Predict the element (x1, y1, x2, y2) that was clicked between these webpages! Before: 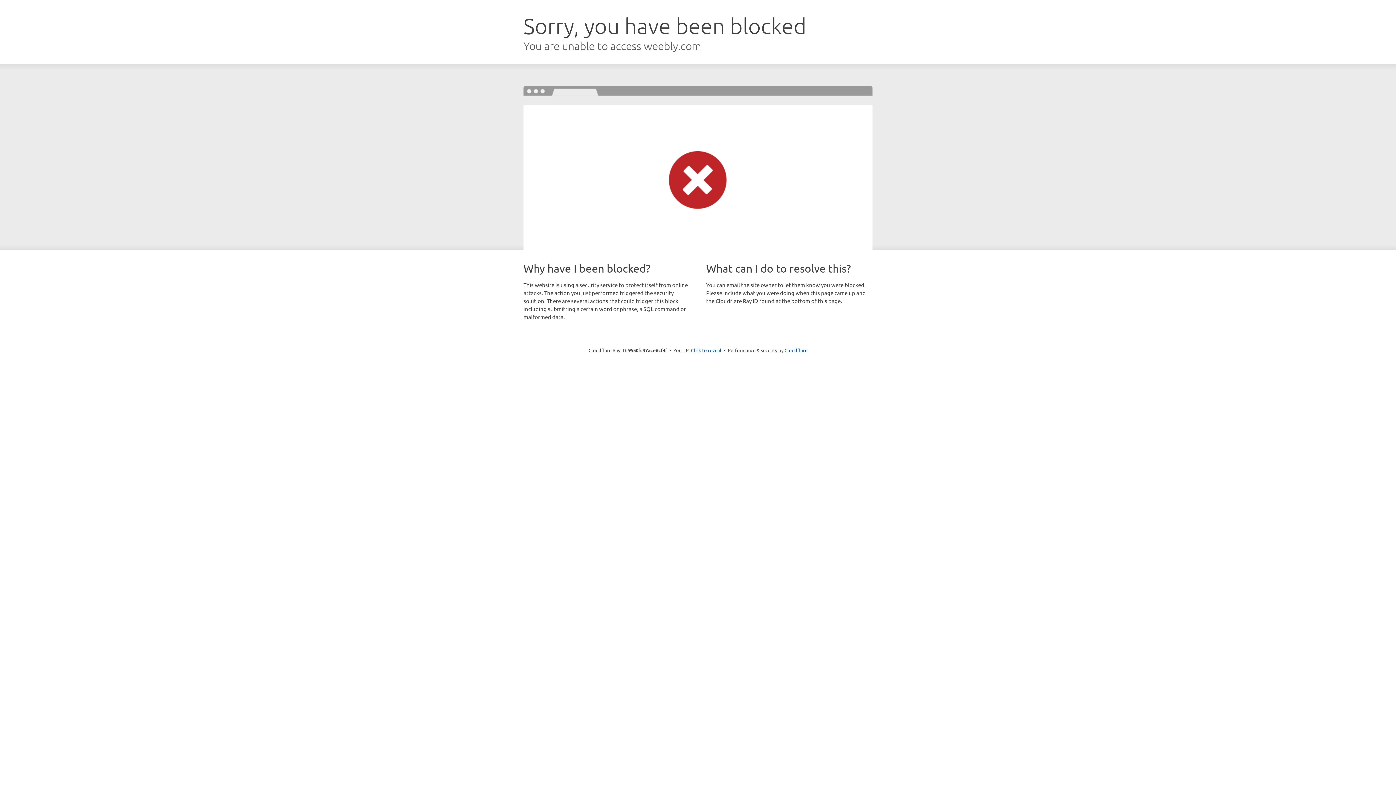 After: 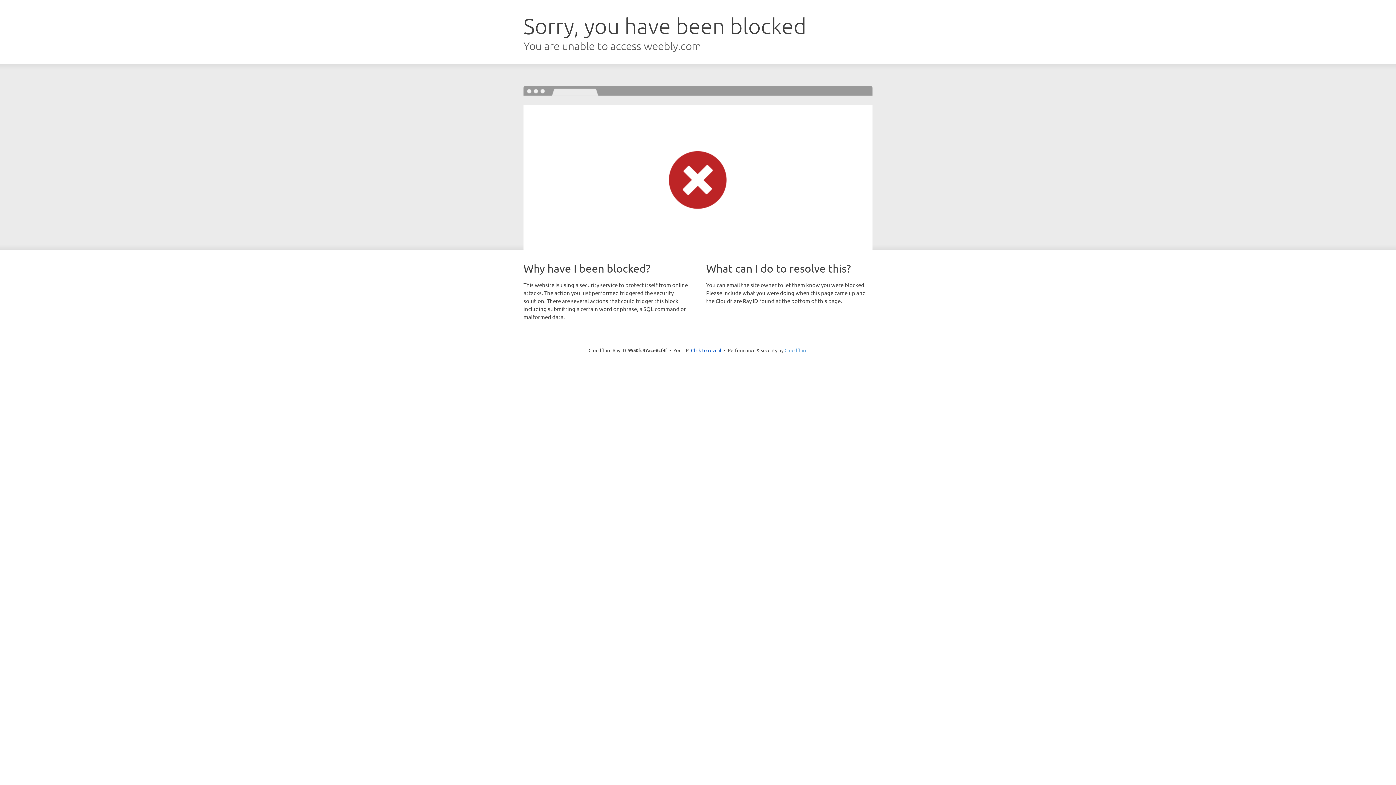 Action: bbox: (784, 347, 807, 353) label: Cloudflare